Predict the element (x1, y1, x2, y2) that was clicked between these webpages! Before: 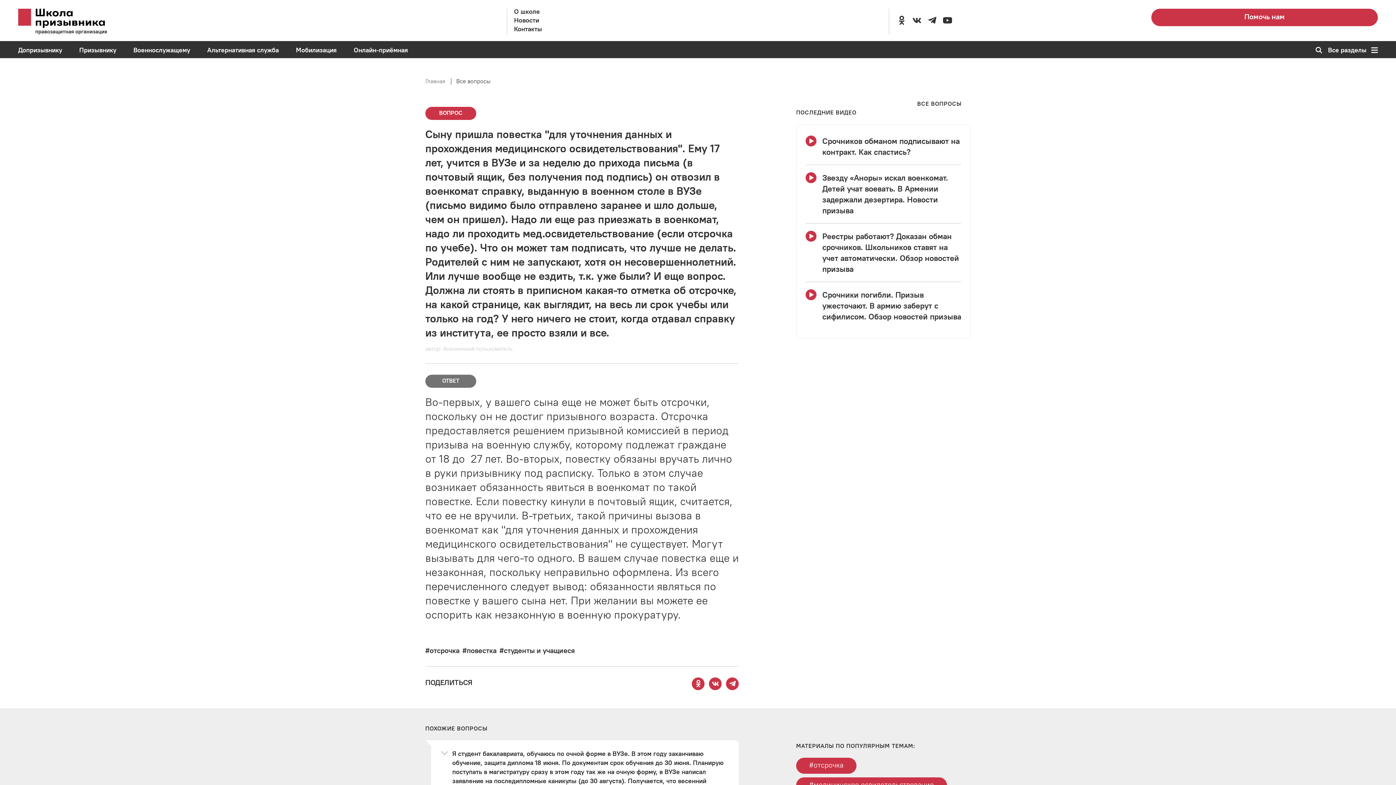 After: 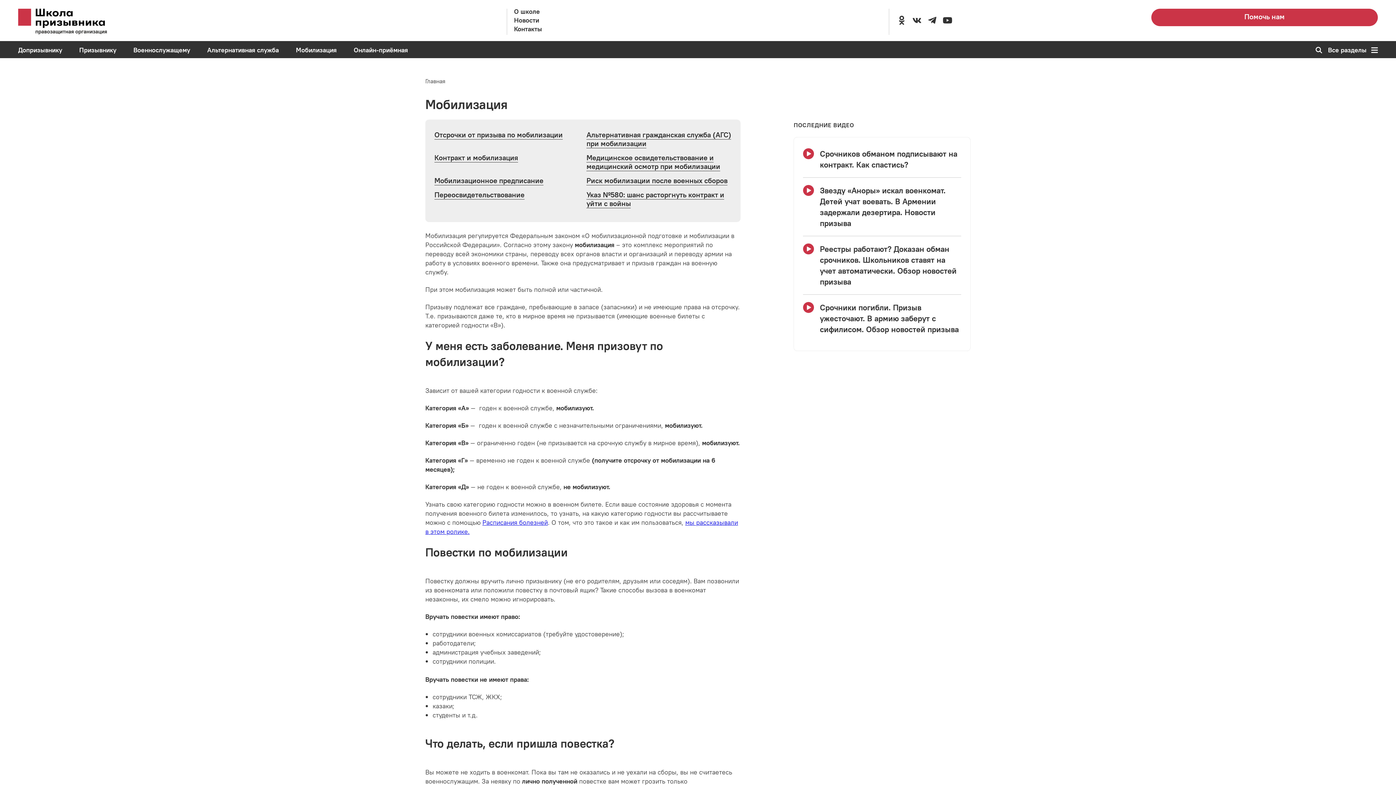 Action: label: Перейти в раздел Мобилизация bbox: (296, 46, 336, 53)